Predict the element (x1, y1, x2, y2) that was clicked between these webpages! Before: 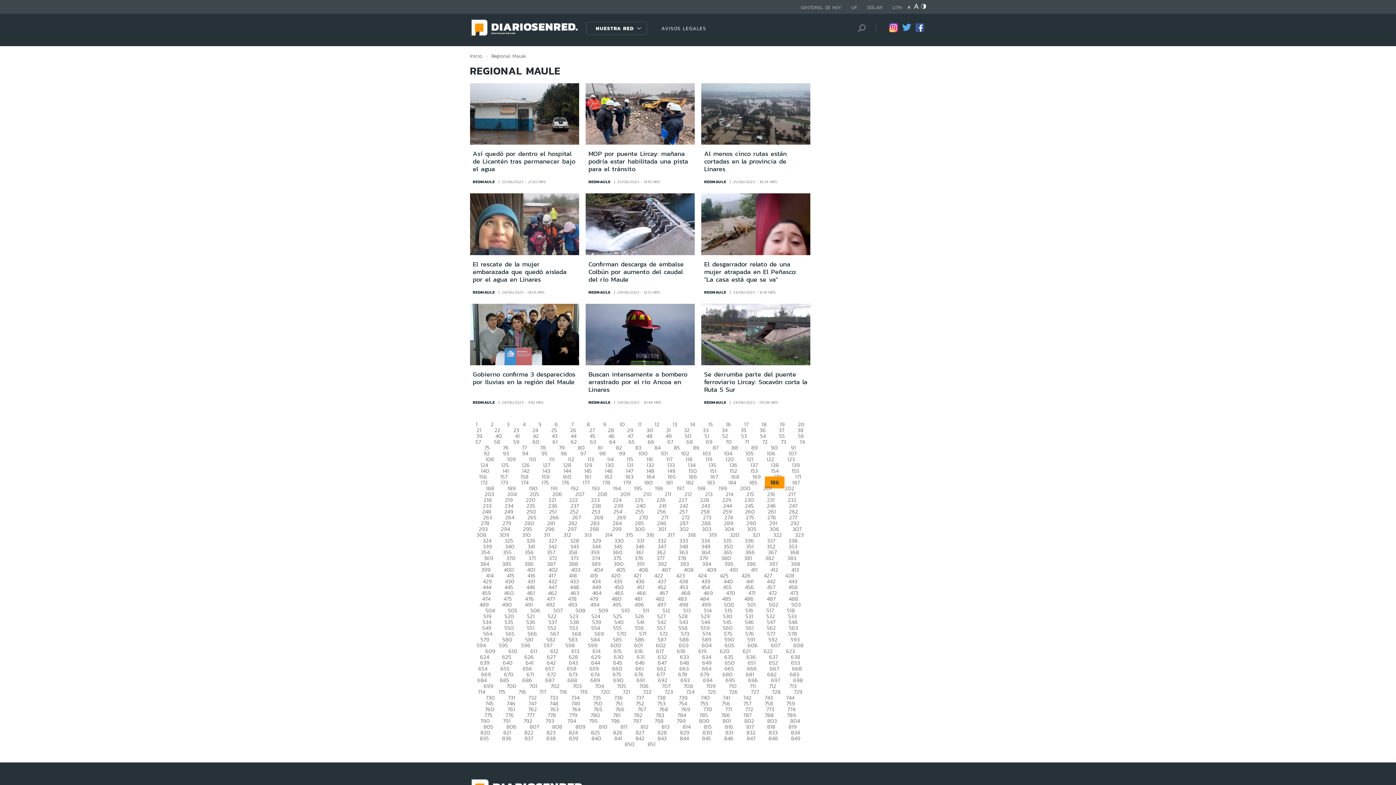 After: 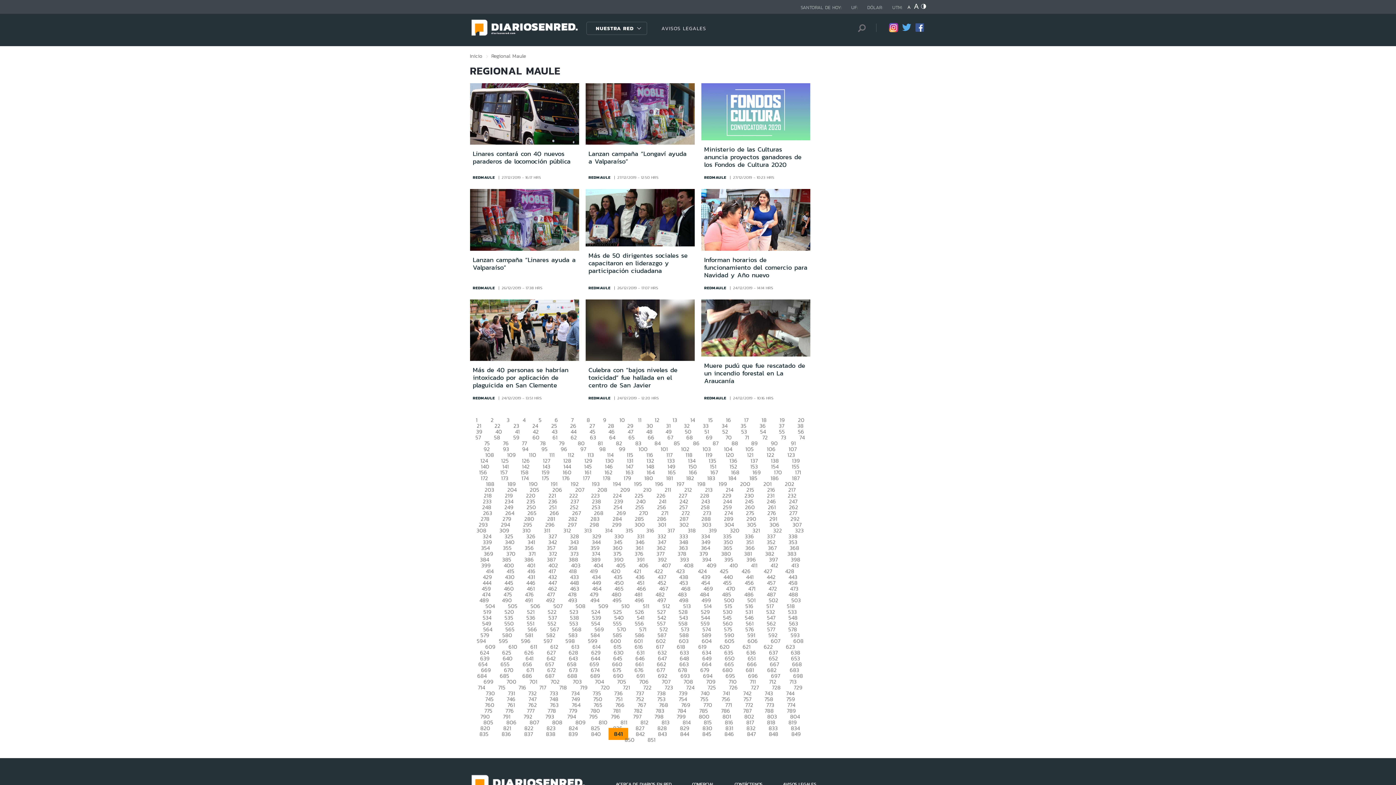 Action: label: 841 bbox: (609, 733, 627, 744)